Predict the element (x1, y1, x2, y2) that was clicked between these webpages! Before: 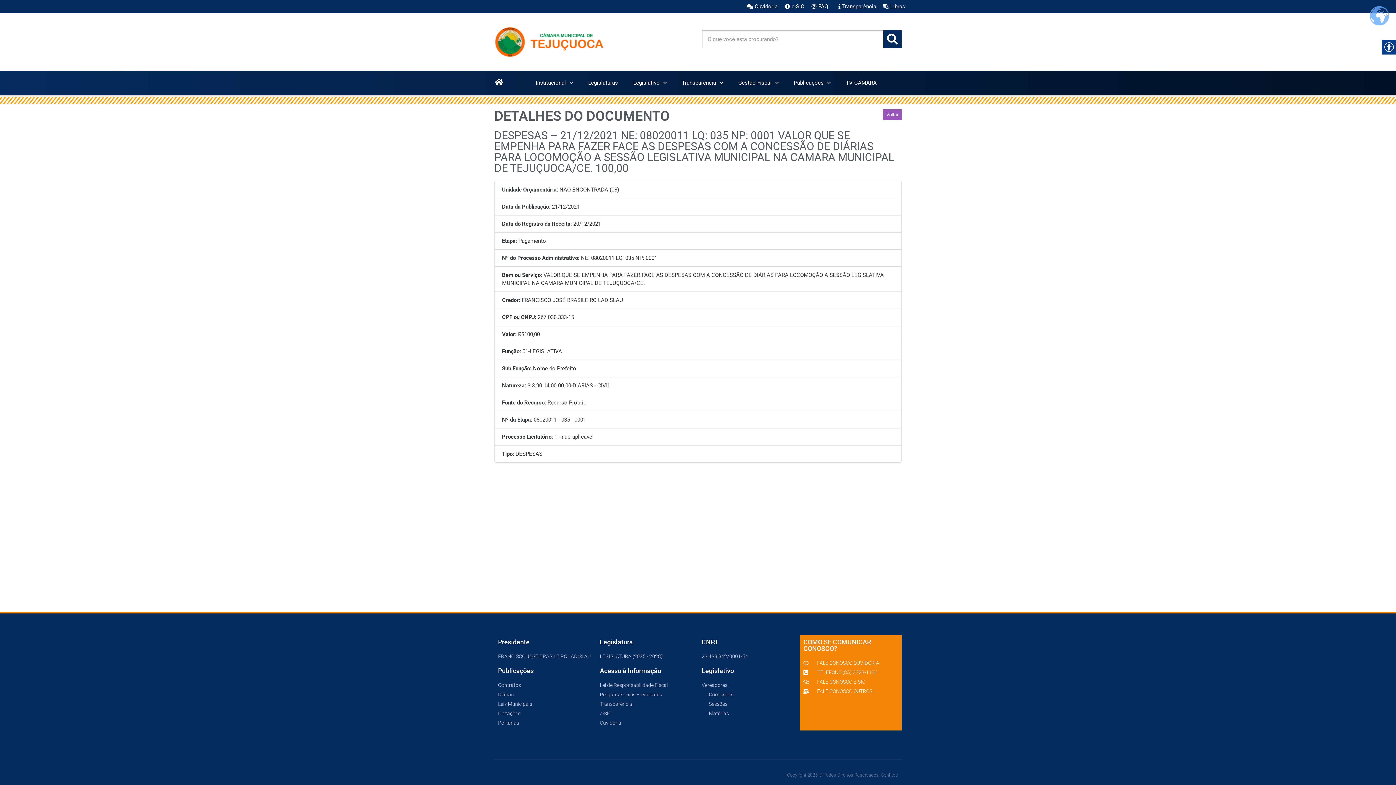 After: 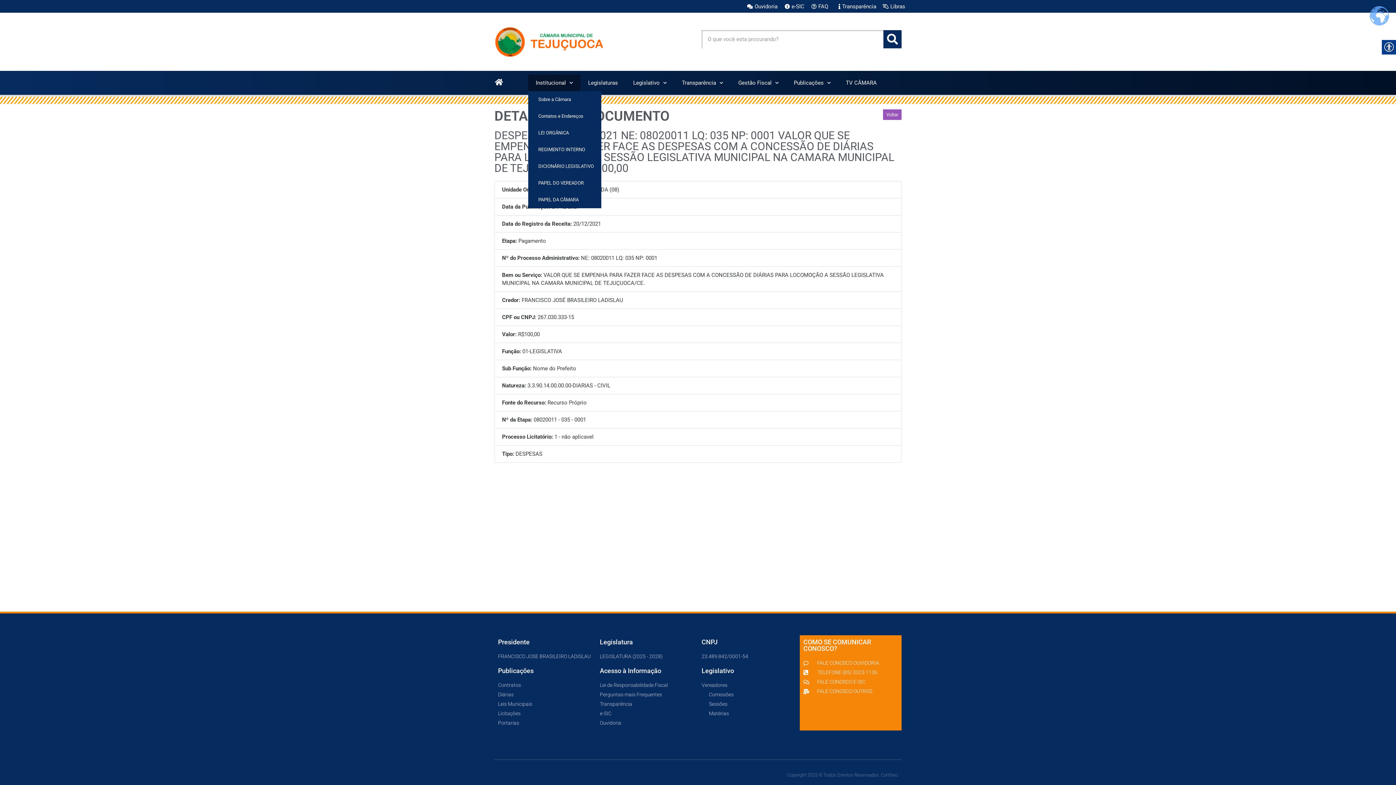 Action: bbox: (528, 74, 580, 91) label: Institucional